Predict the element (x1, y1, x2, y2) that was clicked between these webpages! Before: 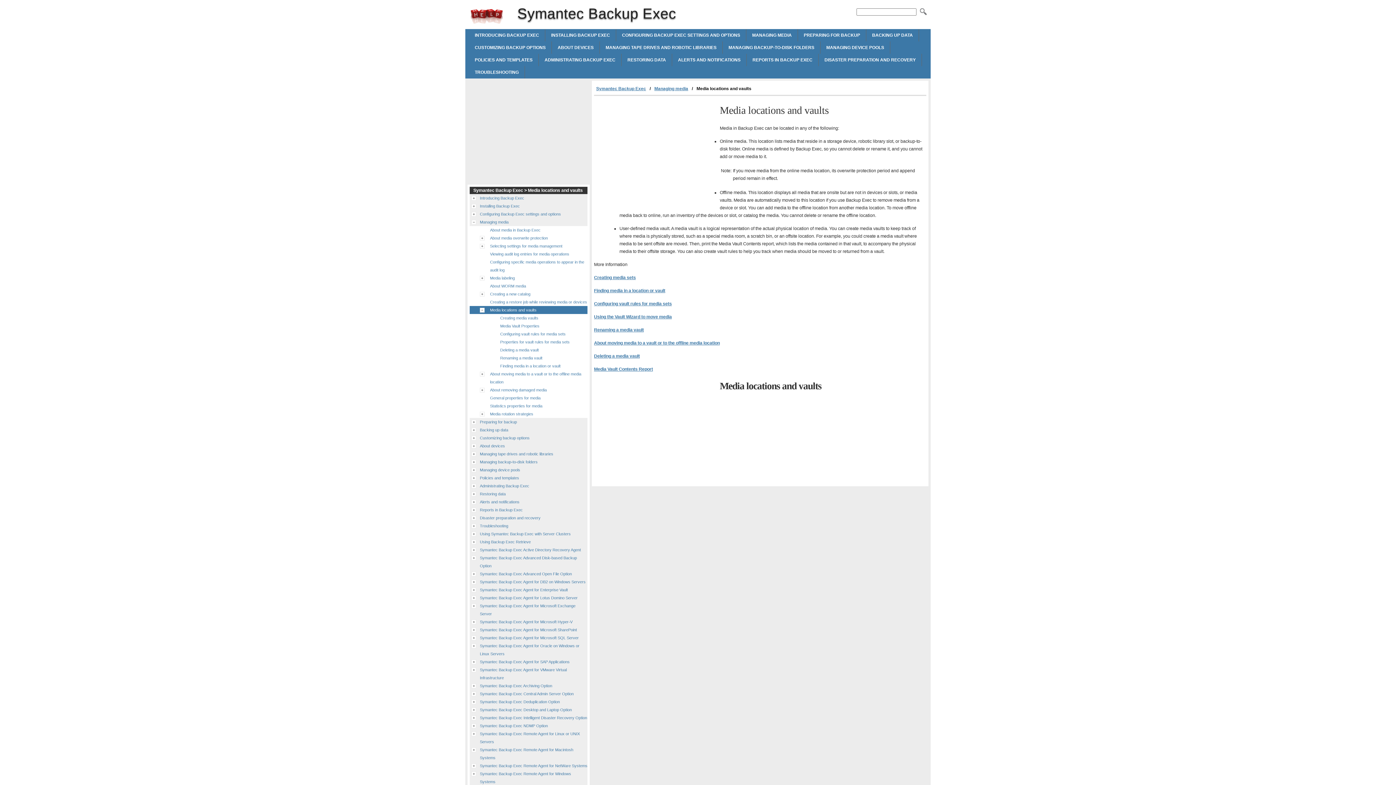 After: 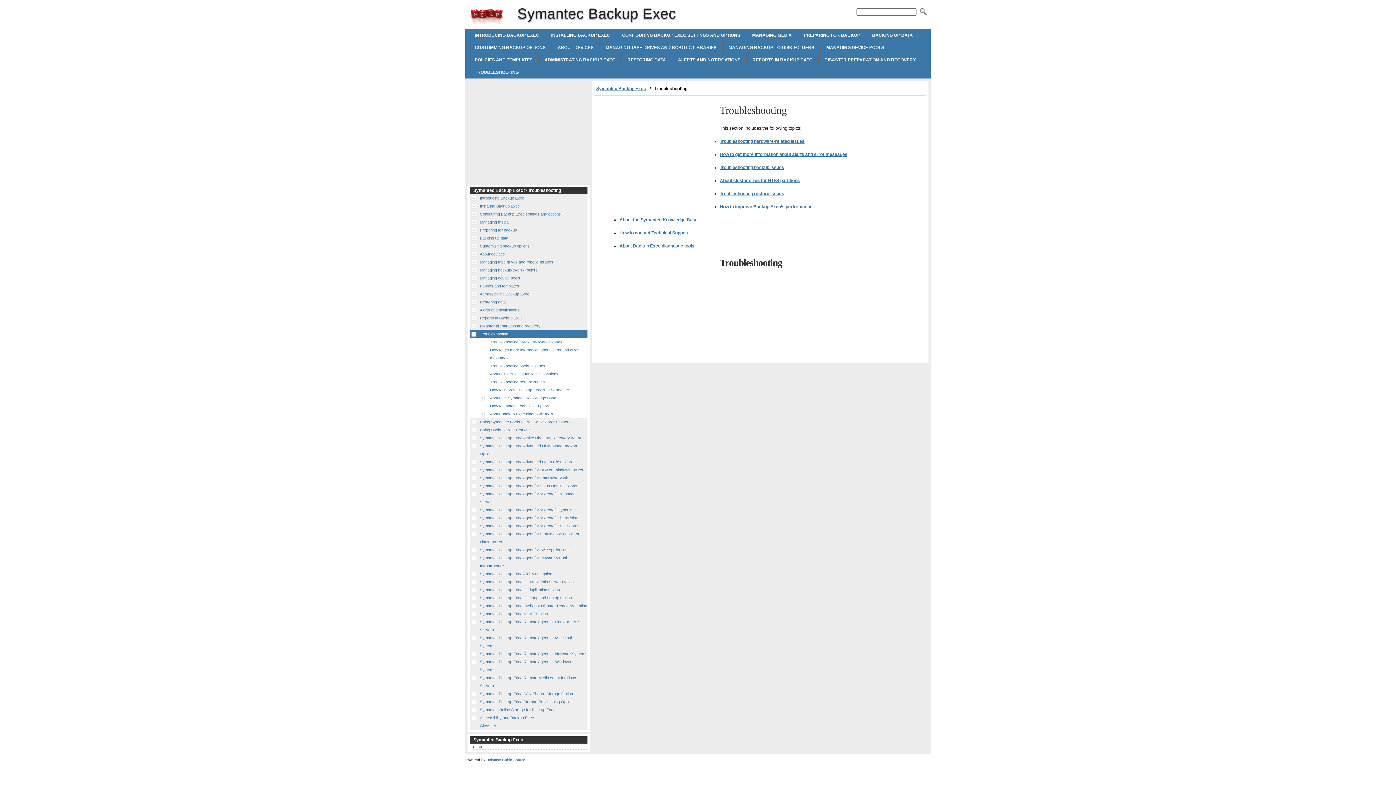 Action: label: Troubleshooting bbox: (480, 522, 508, 530)